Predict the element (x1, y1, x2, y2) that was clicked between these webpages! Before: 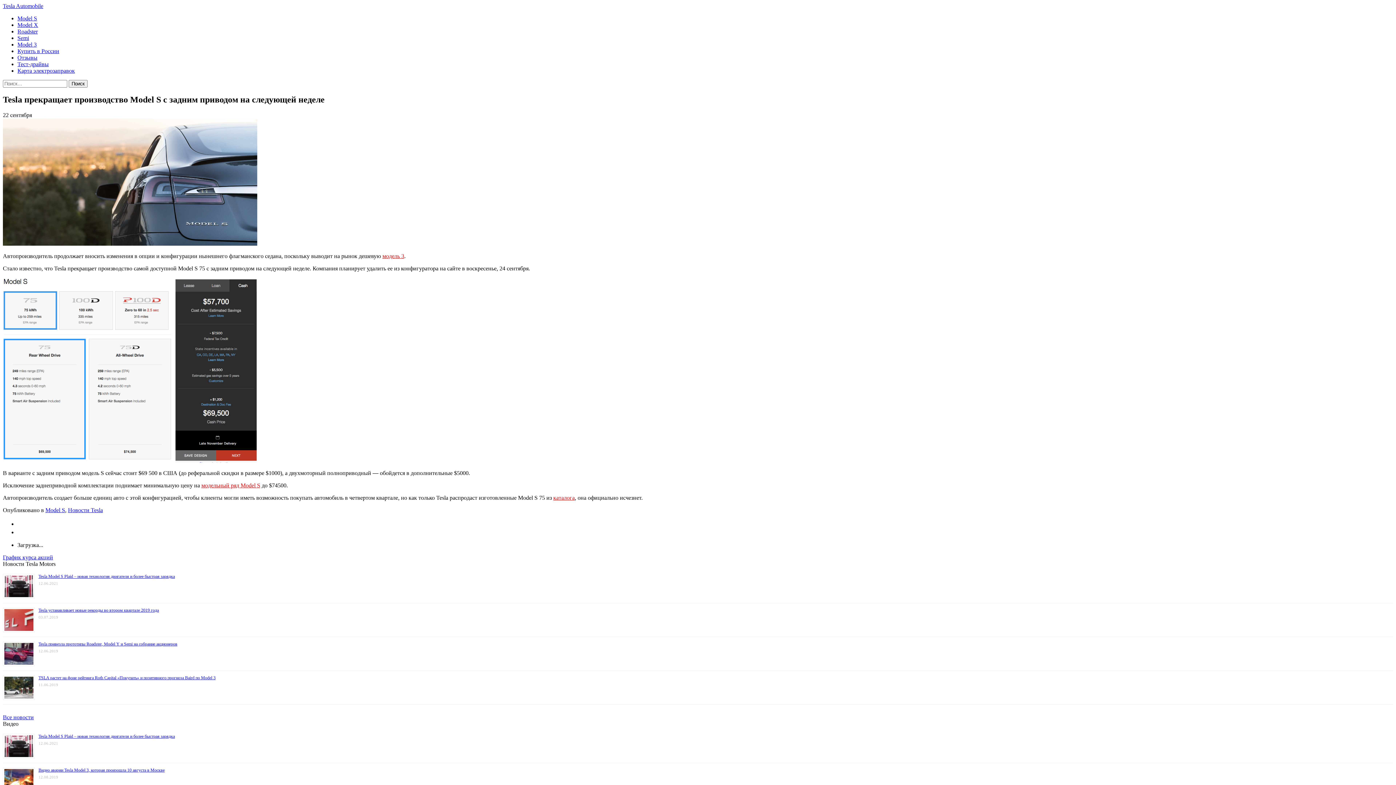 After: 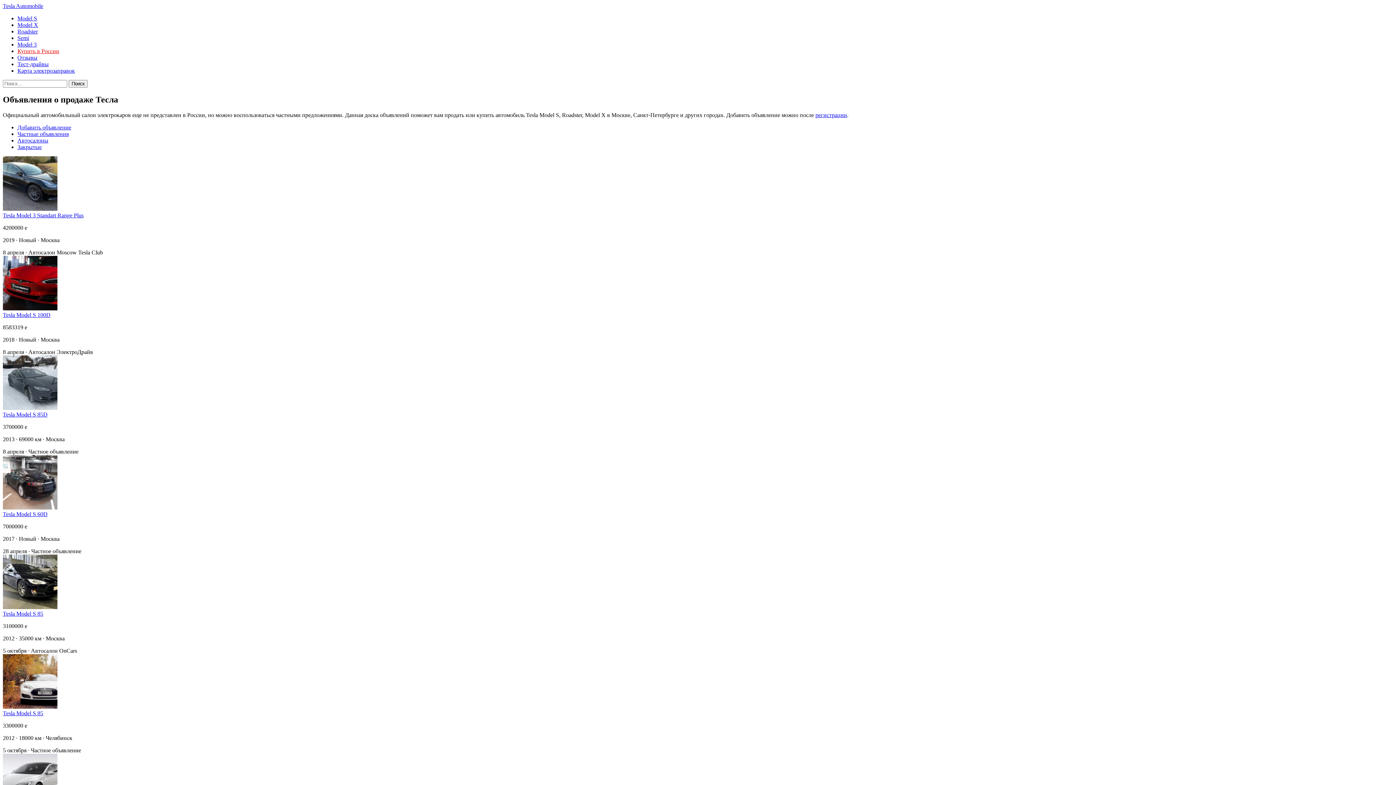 Action: label: Купить в России bbox: (17, 48, 59, 54)